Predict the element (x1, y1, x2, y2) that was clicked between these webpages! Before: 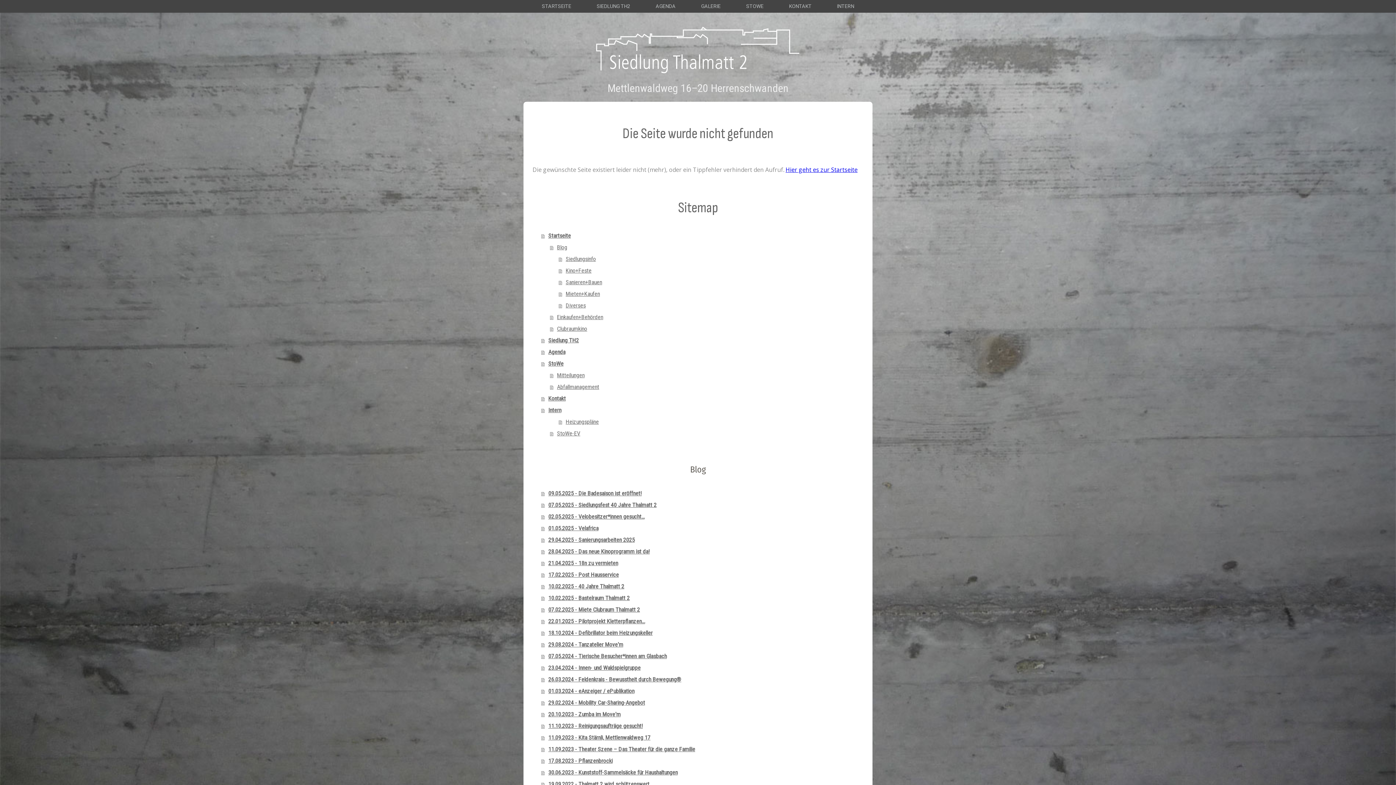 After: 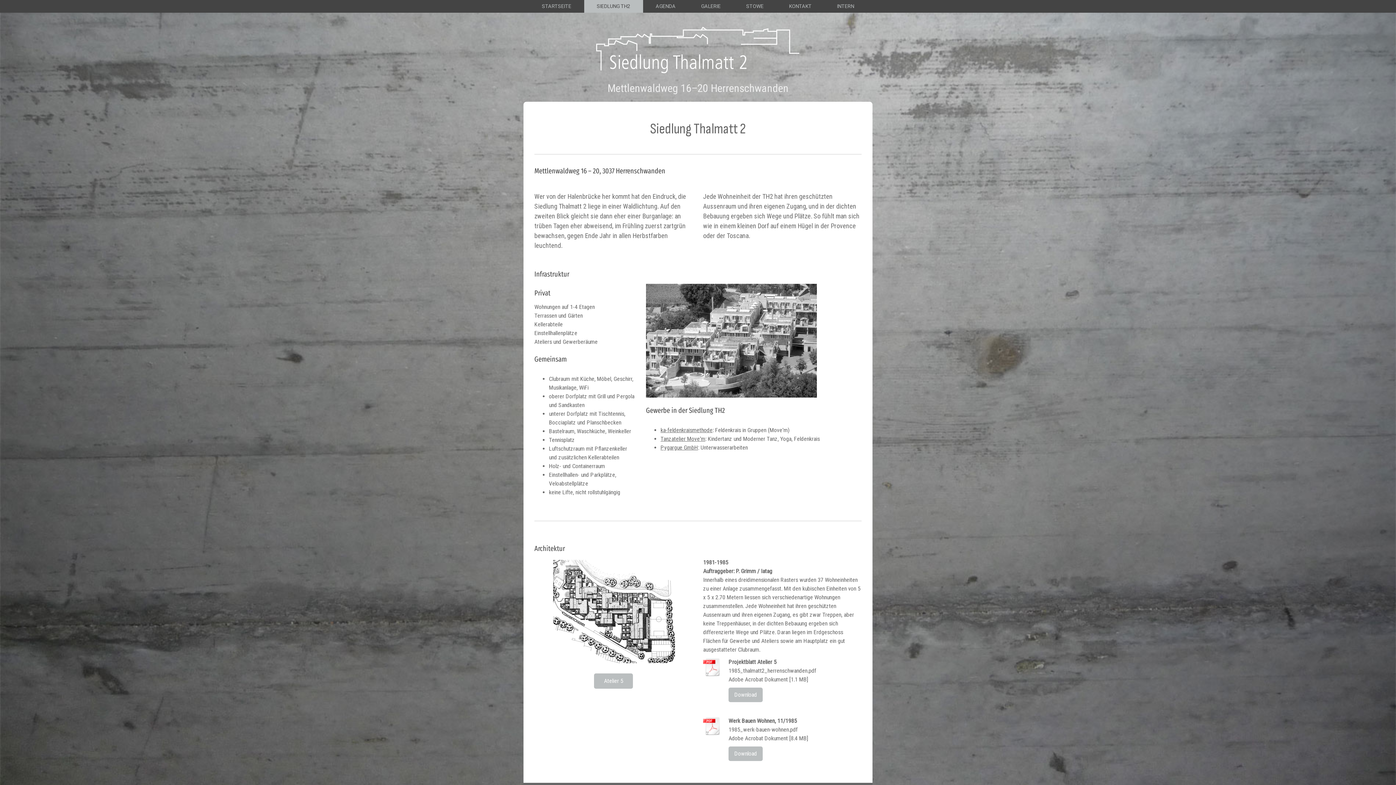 Action: label: SIEDLUNG TH2 bbox: (584, 0, 643, 12)